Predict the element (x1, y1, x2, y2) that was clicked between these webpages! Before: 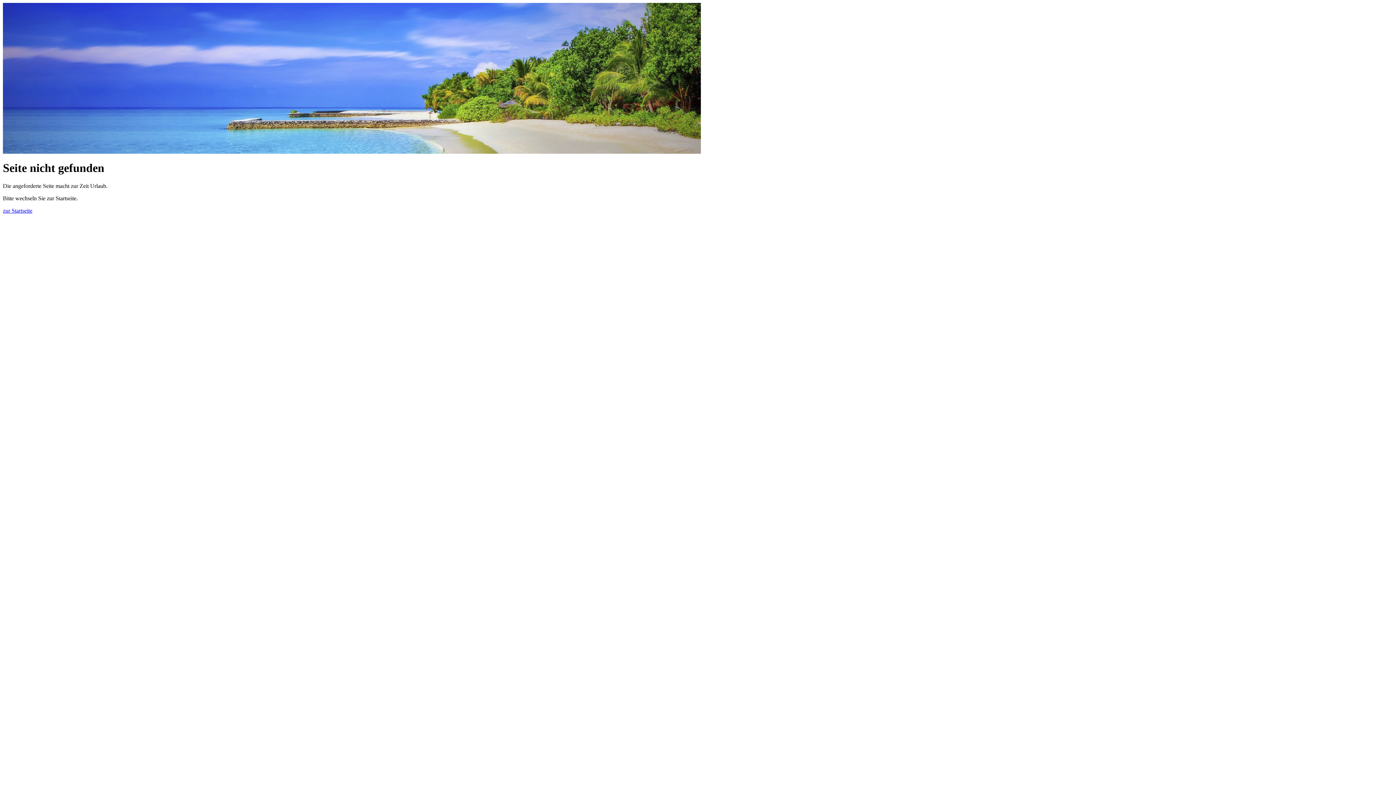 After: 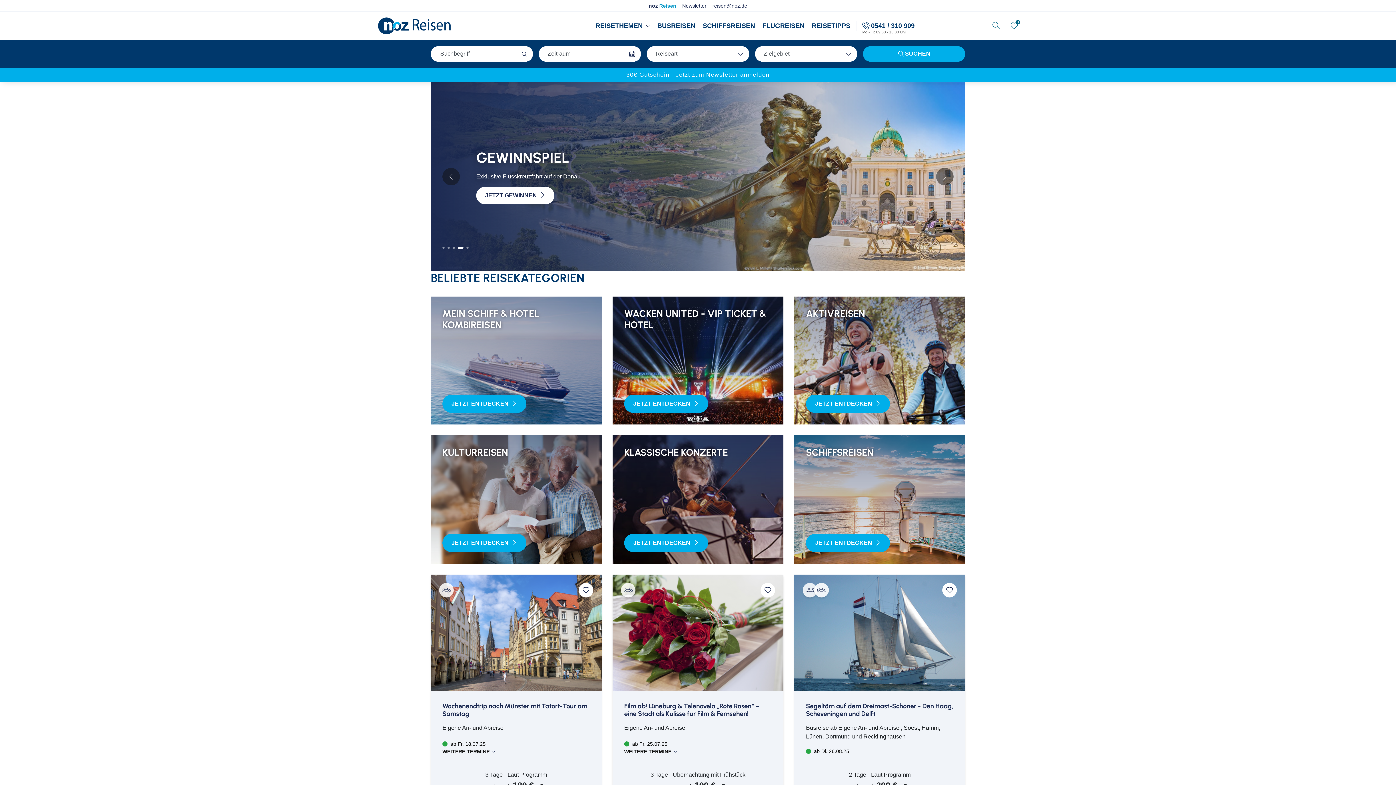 Action: bbox: (2, 207, 32, 213) label: zur Startseite